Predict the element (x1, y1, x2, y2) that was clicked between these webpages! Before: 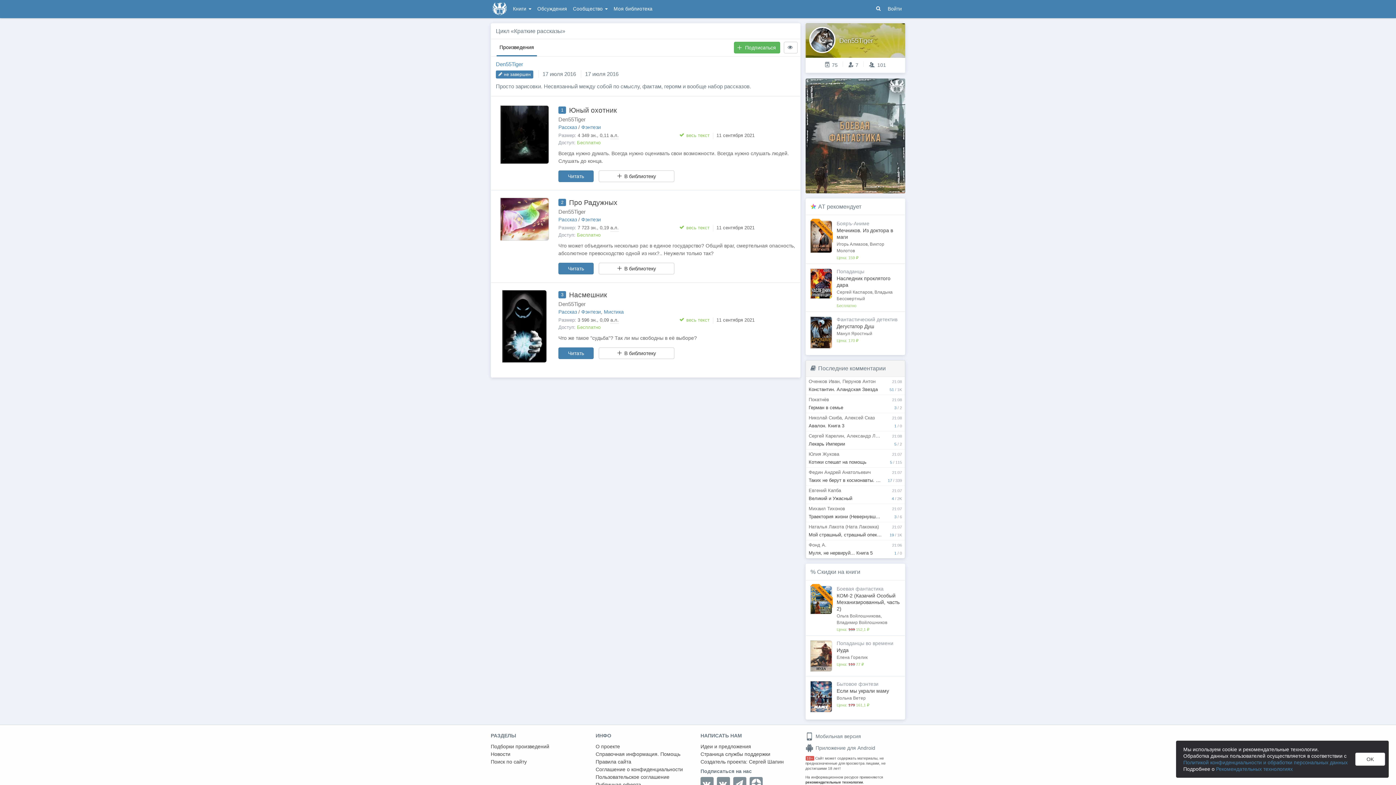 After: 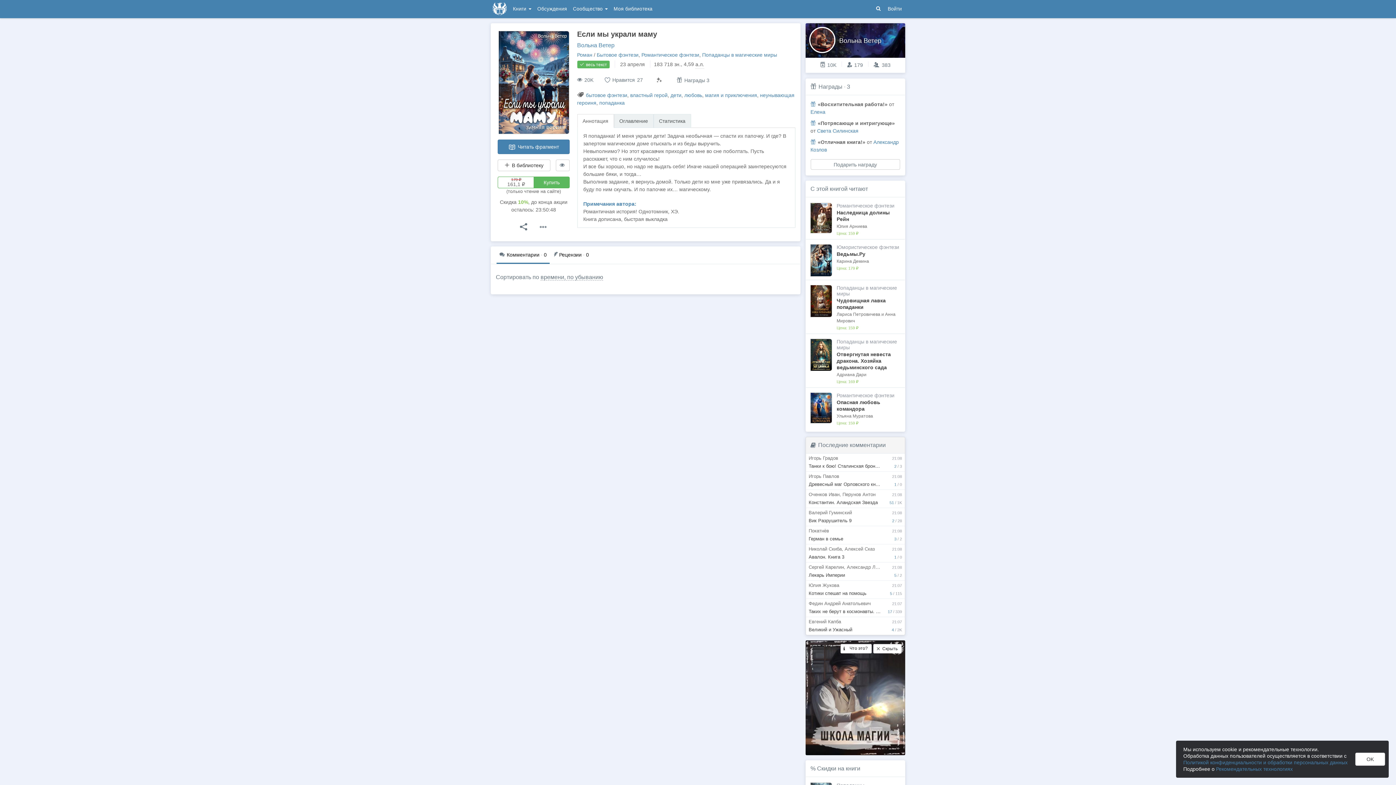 Action: bbox: (836, 688, 889, 694) label: Если мы украли маму